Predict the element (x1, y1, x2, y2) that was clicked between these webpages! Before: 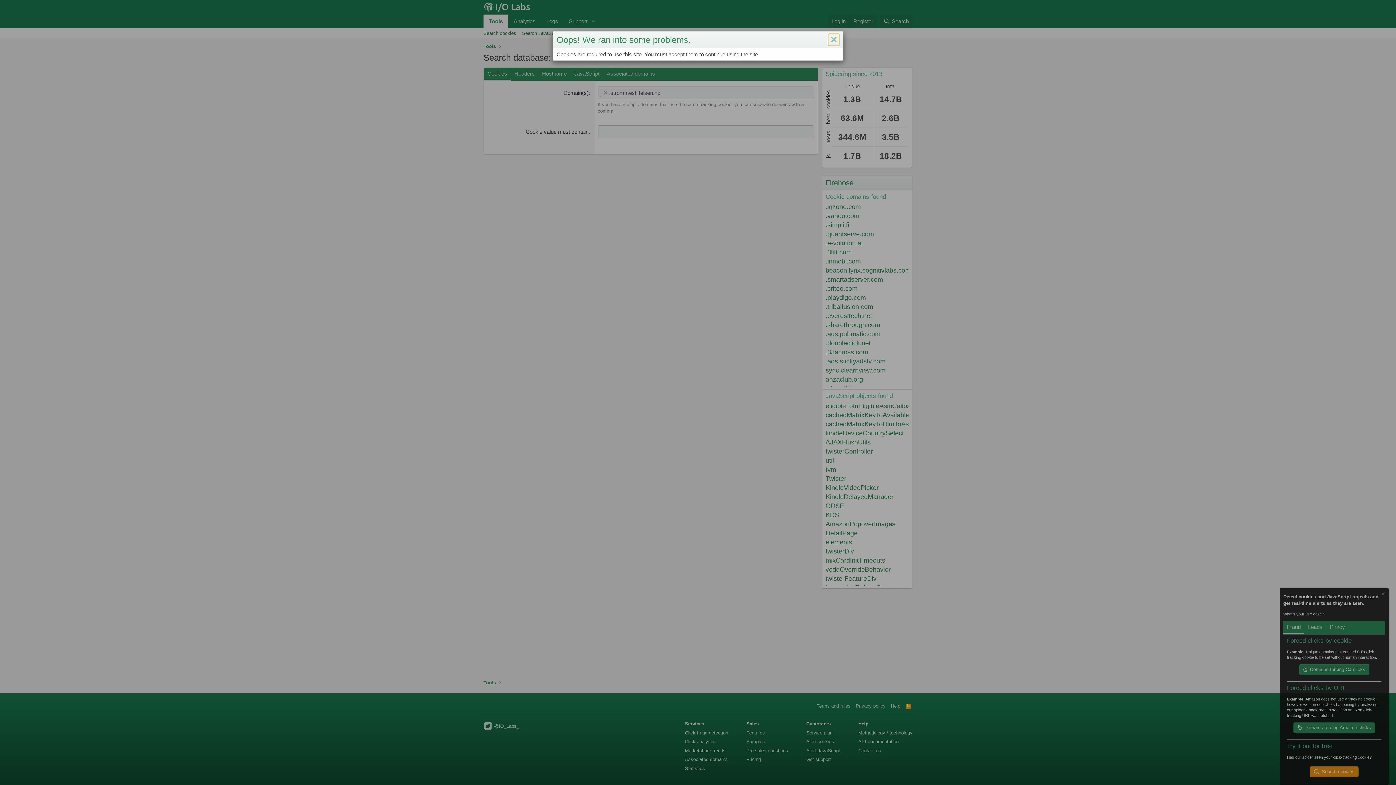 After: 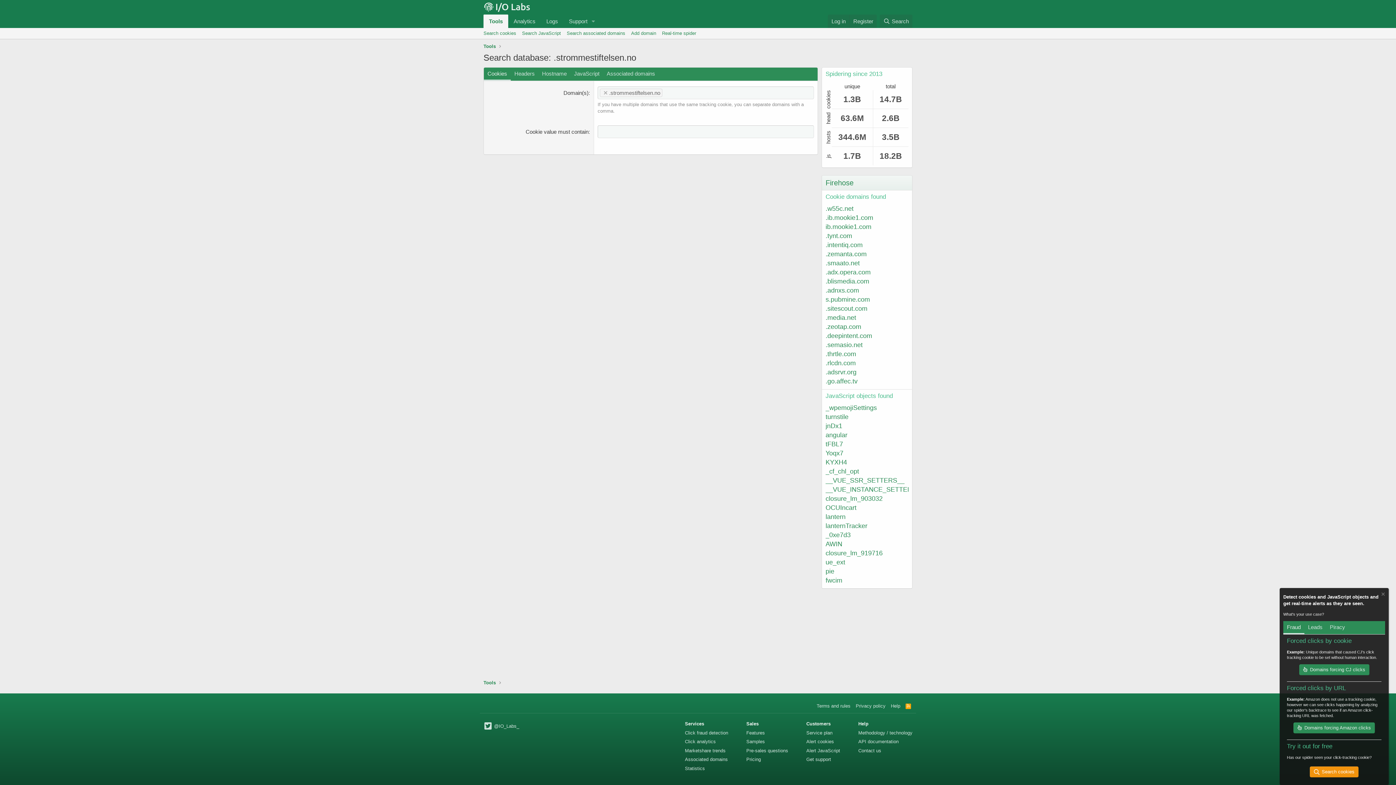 Action: label: Close bbox: (828, 33, 839, 45)